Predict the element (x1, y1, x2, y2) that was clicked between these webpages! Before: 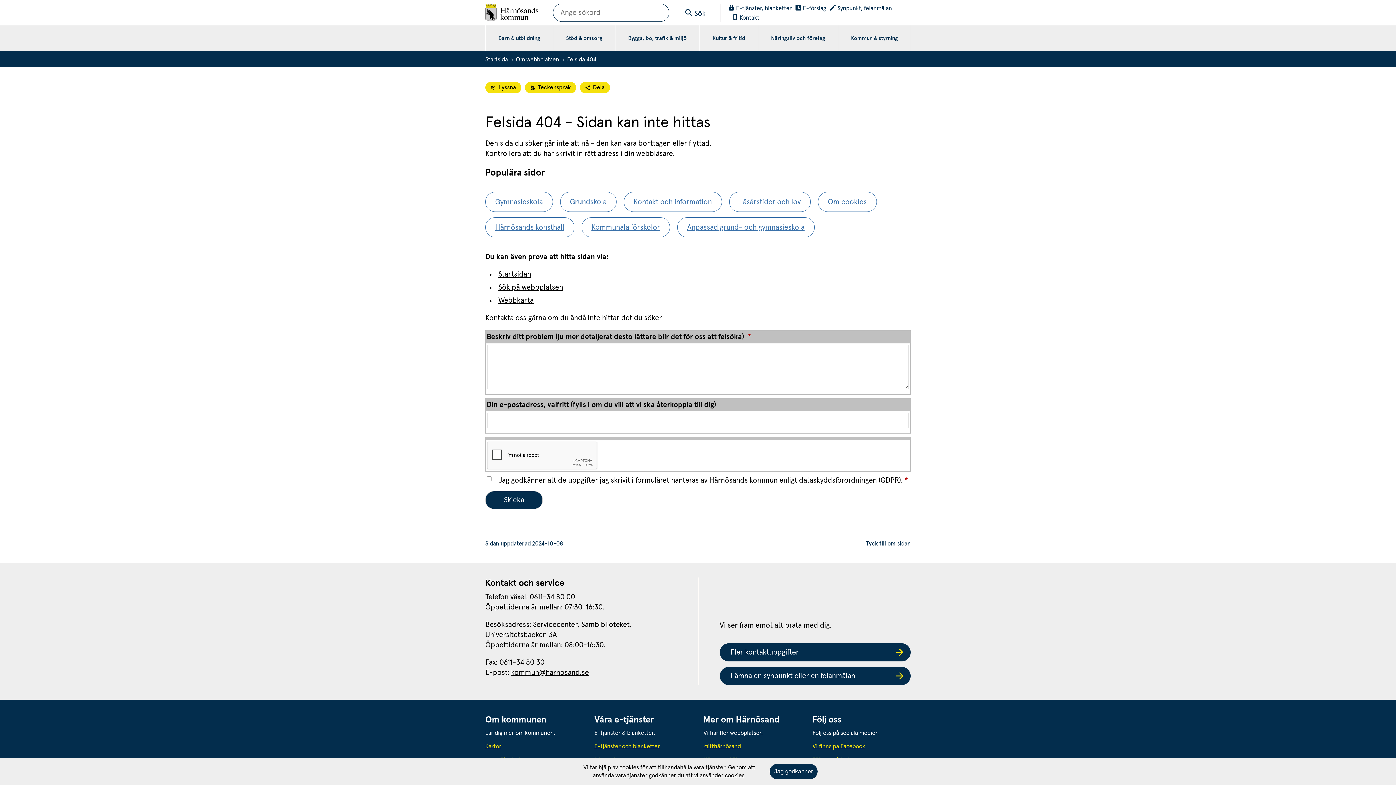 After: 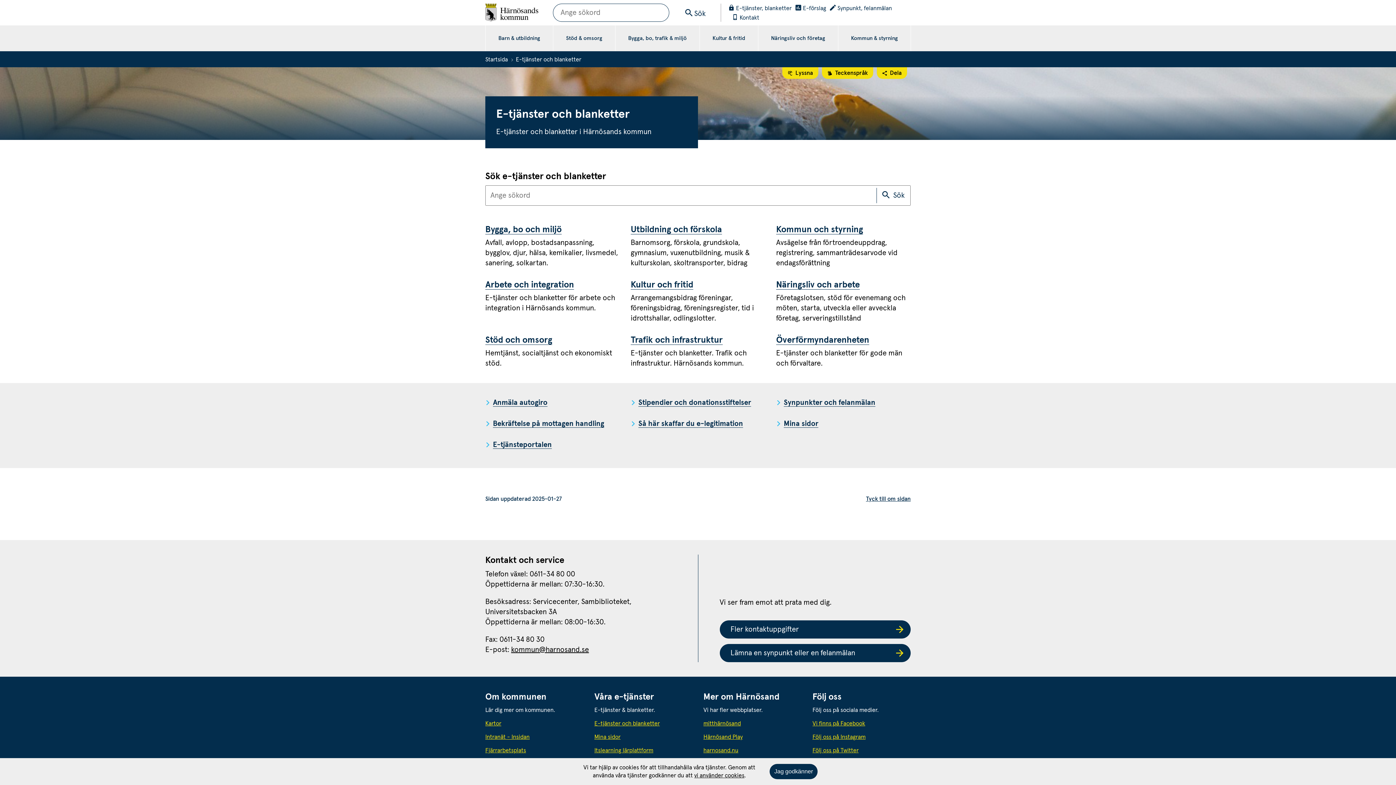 Action: bbox: (594, 742, 692, 750) label: E-tjänster och blanketter